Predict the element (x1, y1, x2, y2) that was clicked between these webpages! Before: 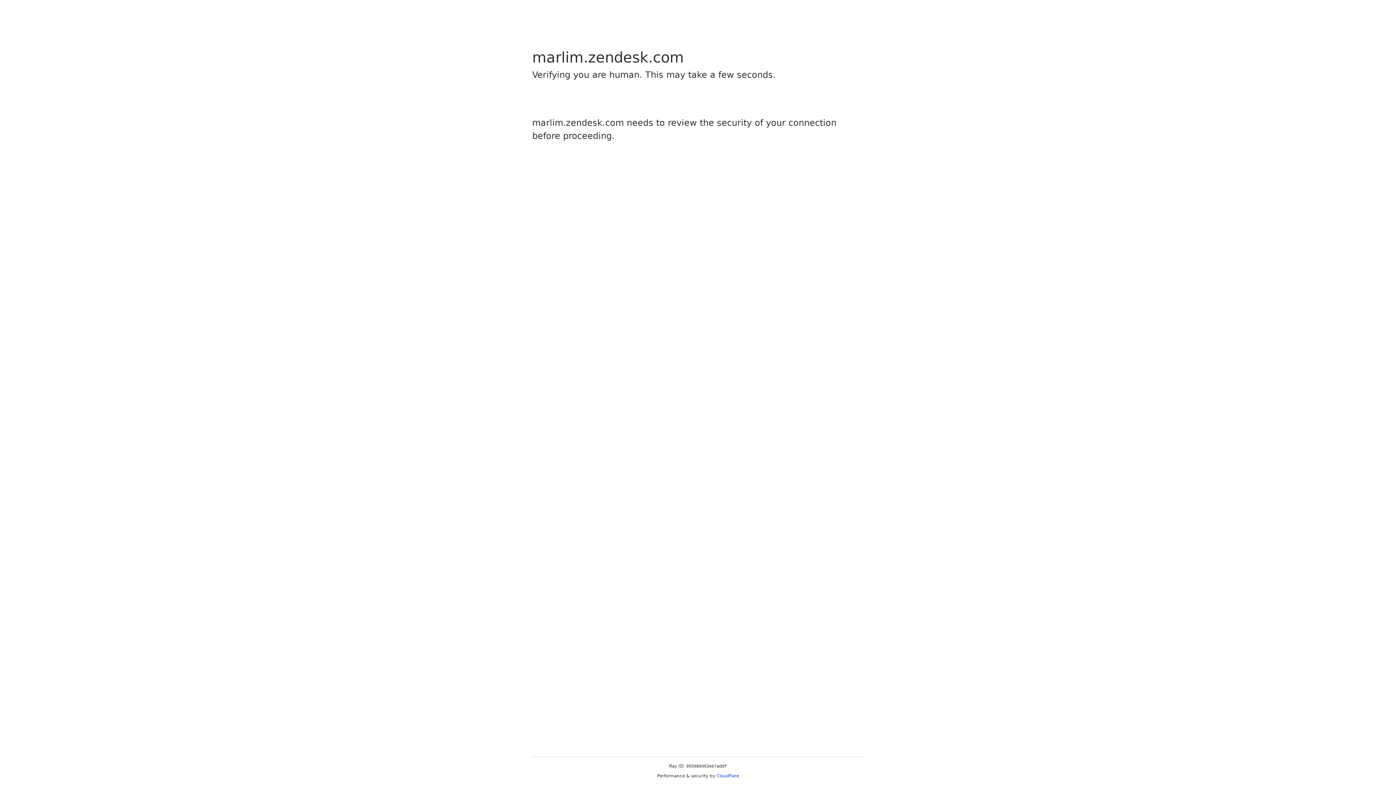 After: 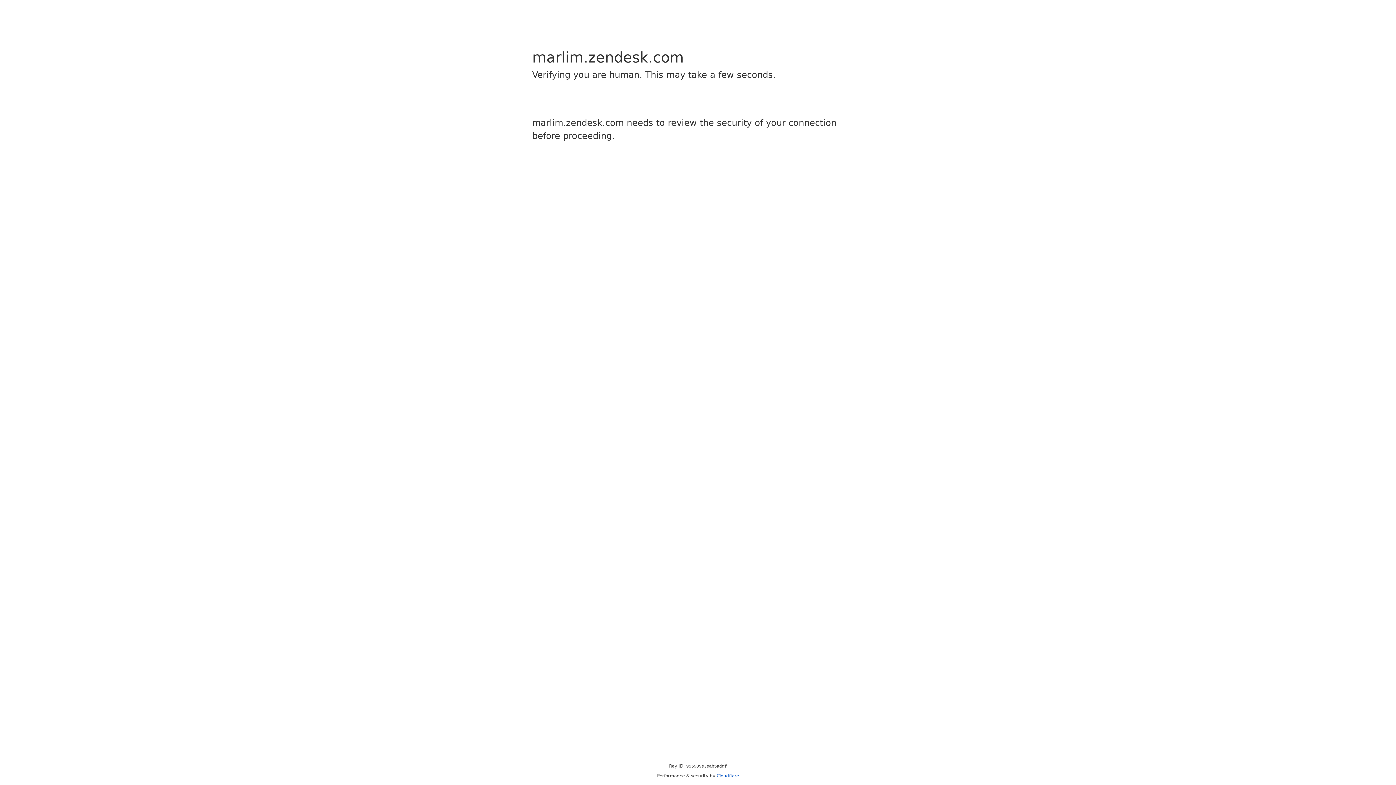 Action: label: Cloudflare bbox: (716, 773, 739, 778)